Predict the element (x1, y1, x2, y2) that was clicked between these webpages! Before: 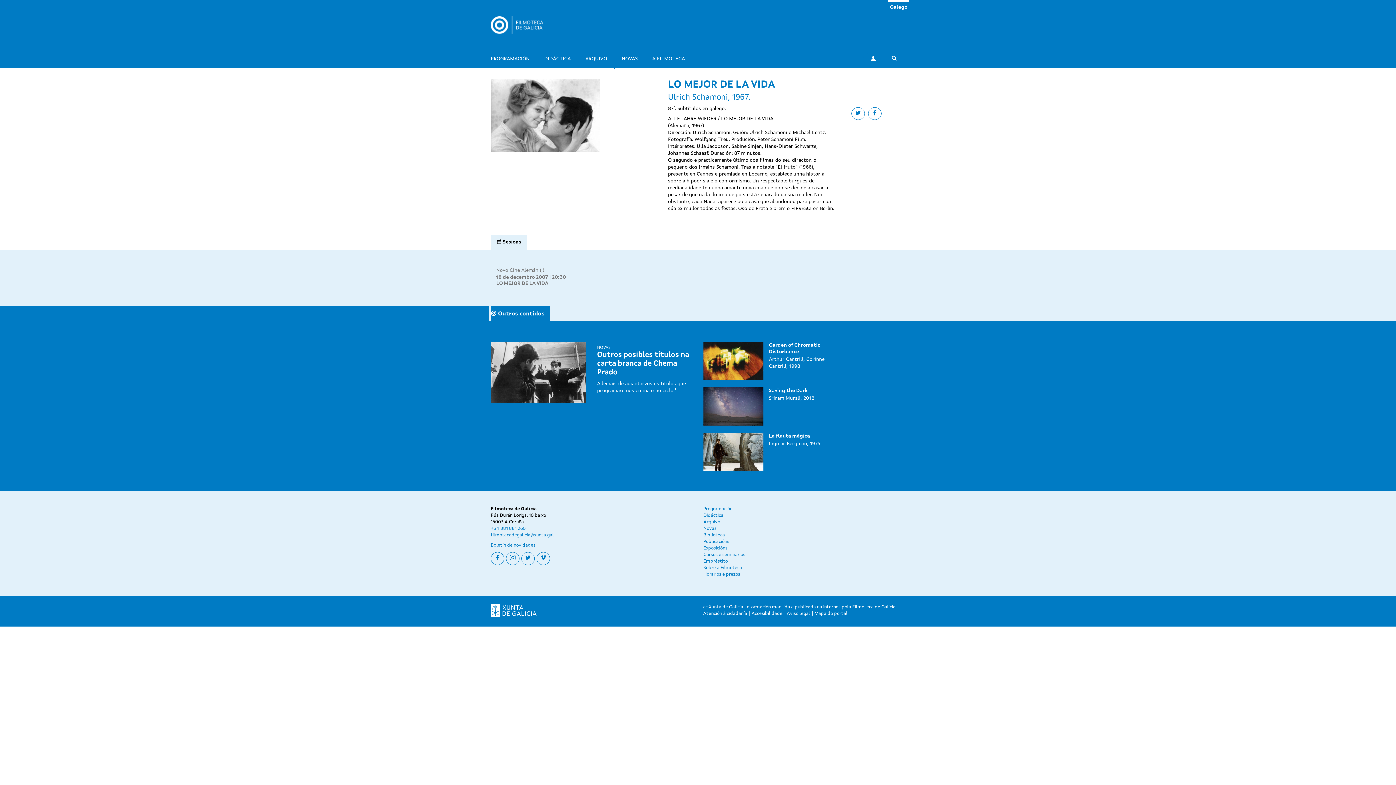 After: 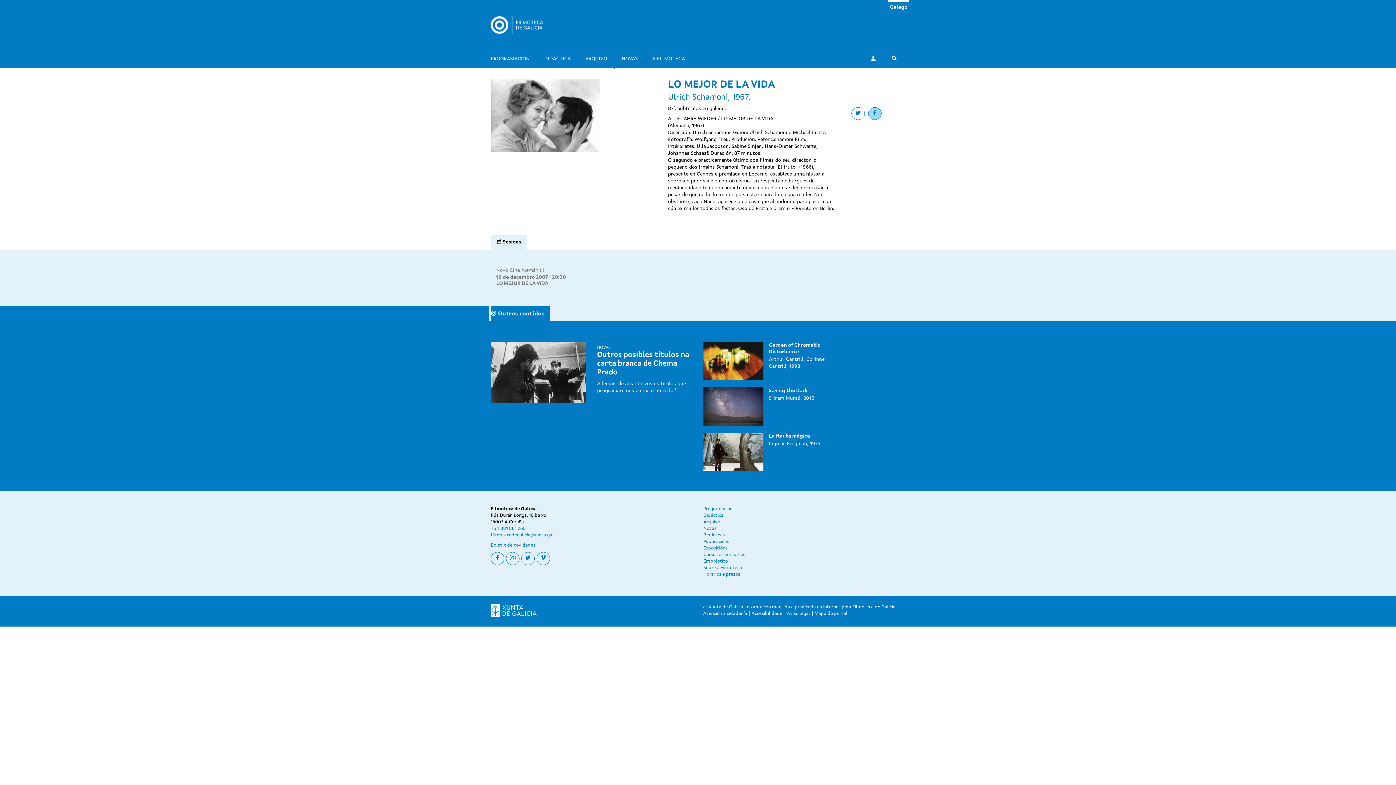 Action: bbox: (868, 107, 881, 119) label: Share on facebook